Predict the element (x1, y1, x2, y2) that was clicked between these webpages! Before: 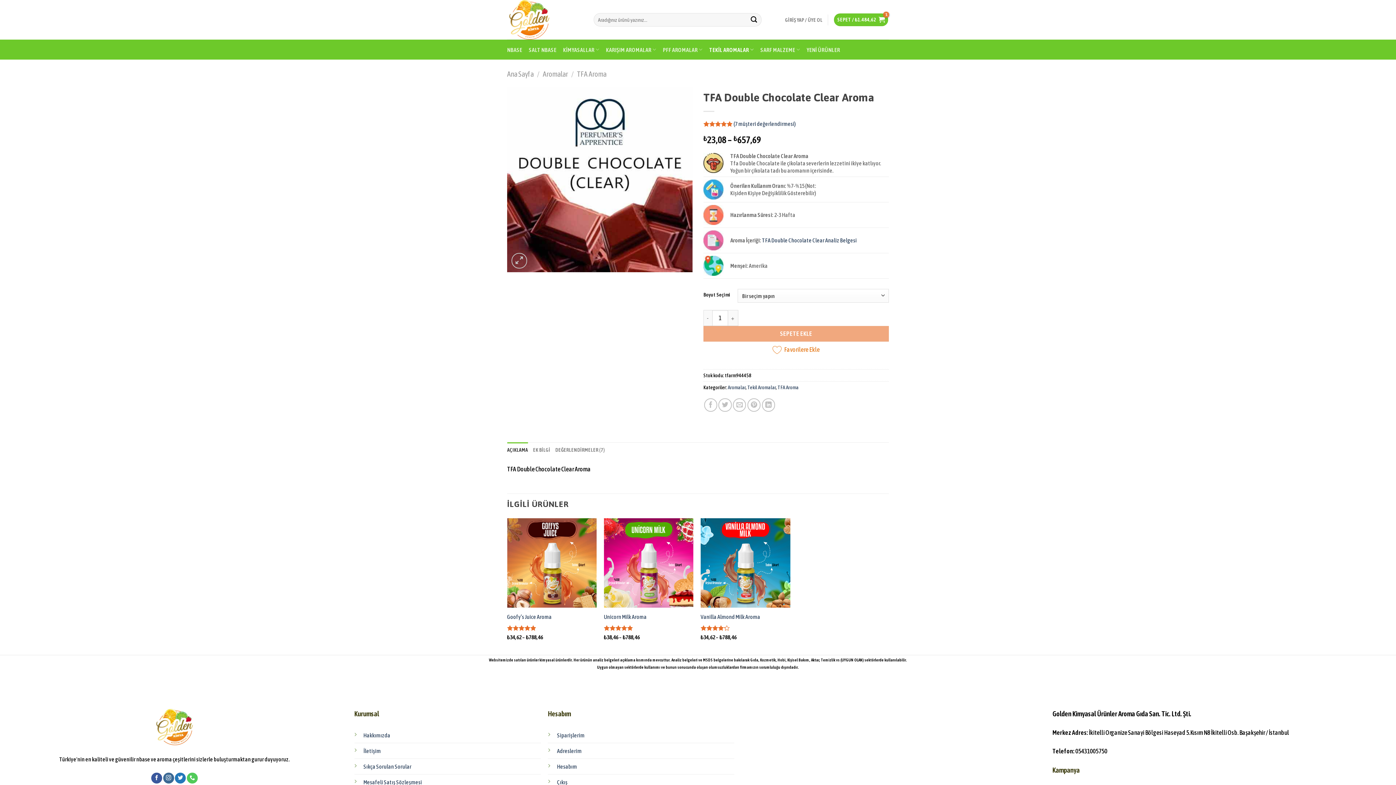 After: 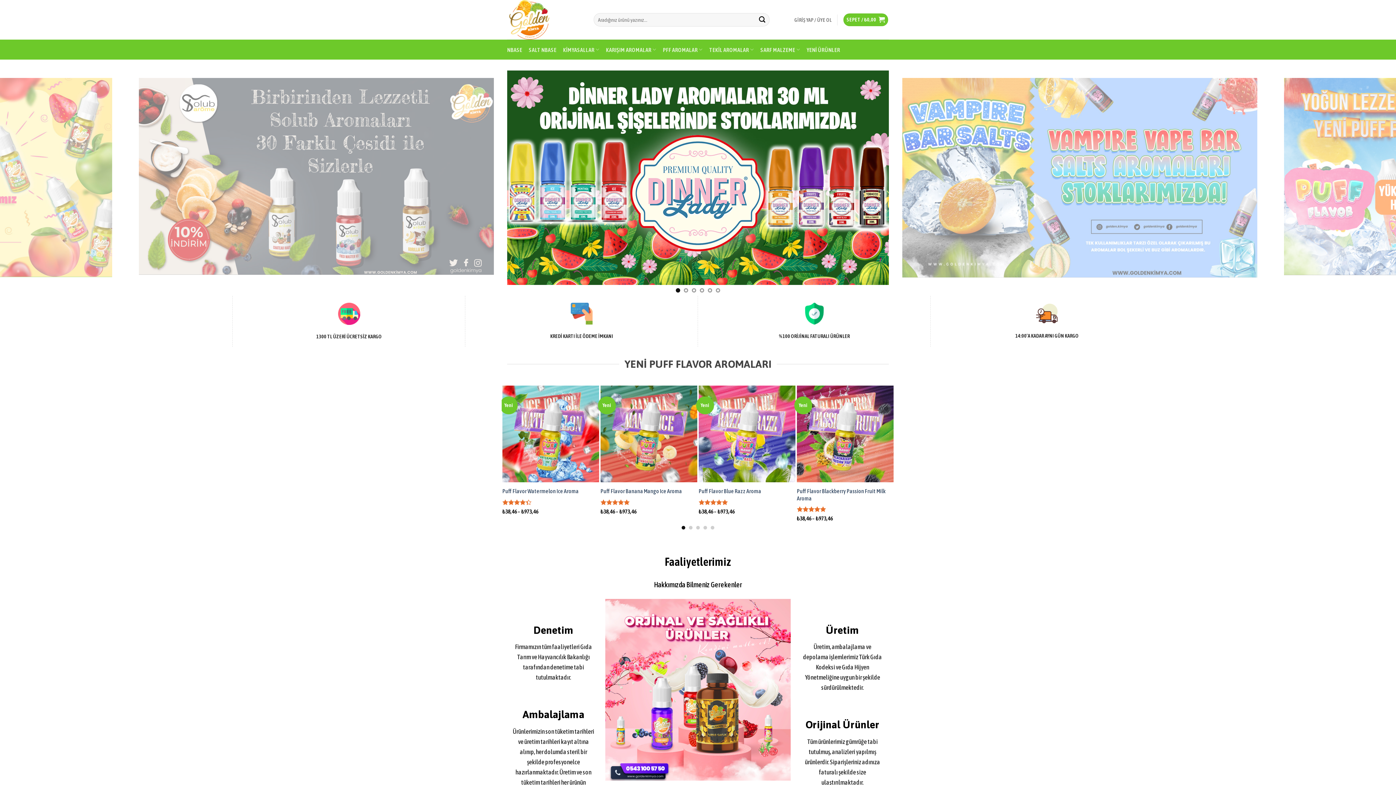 Action: bbox: (507, 0, 582, 39)